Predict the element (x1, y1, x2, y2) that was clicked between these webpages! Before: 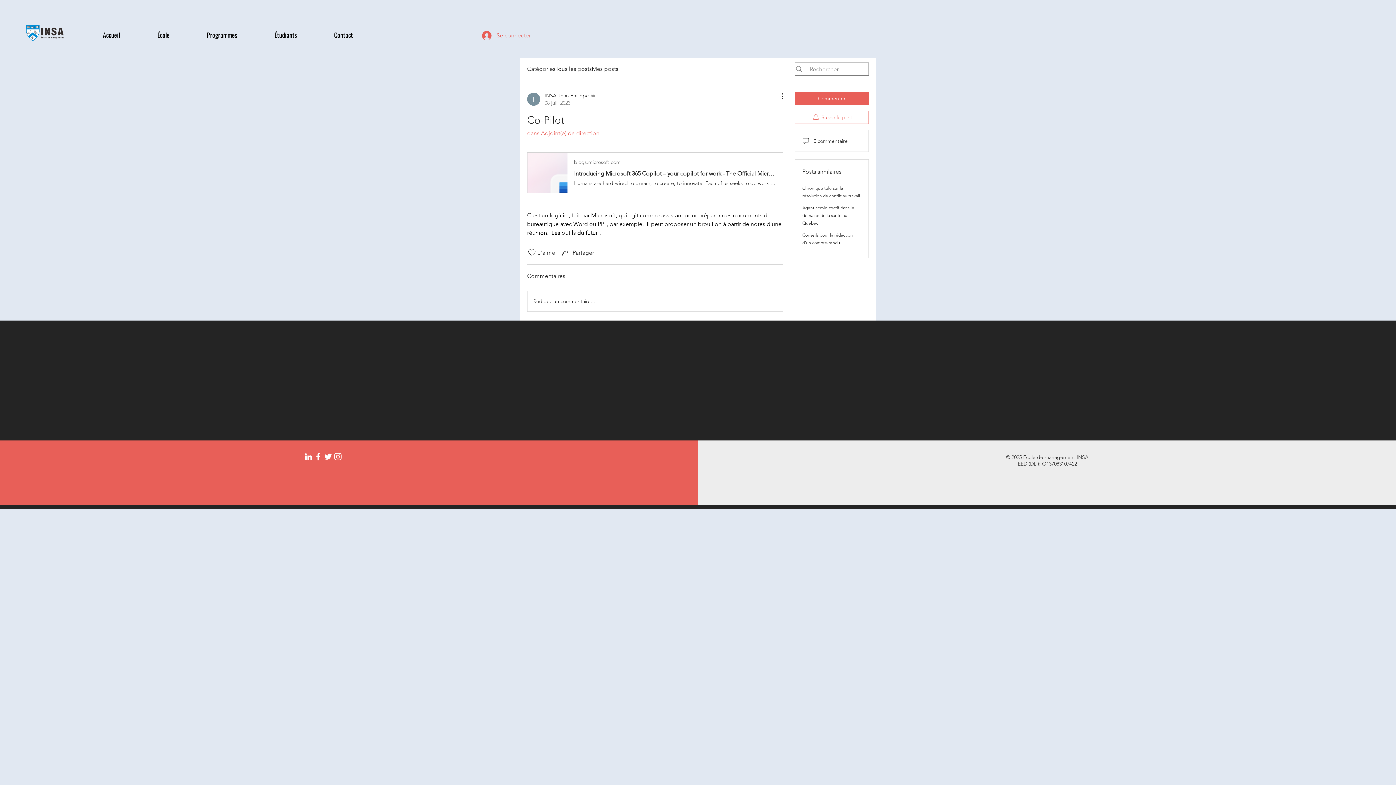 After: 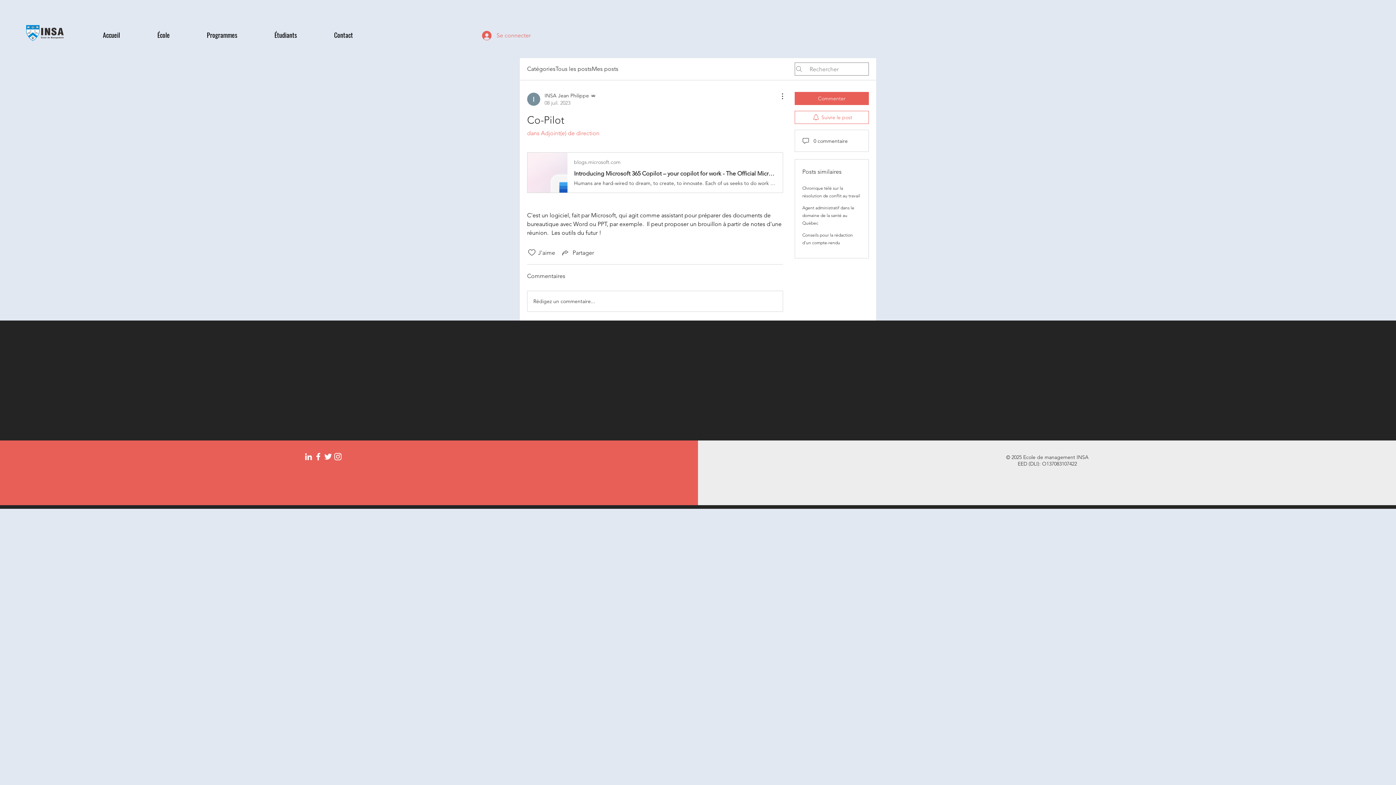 Action: label: Étudiants bbox: (269, 28, 328, 42)